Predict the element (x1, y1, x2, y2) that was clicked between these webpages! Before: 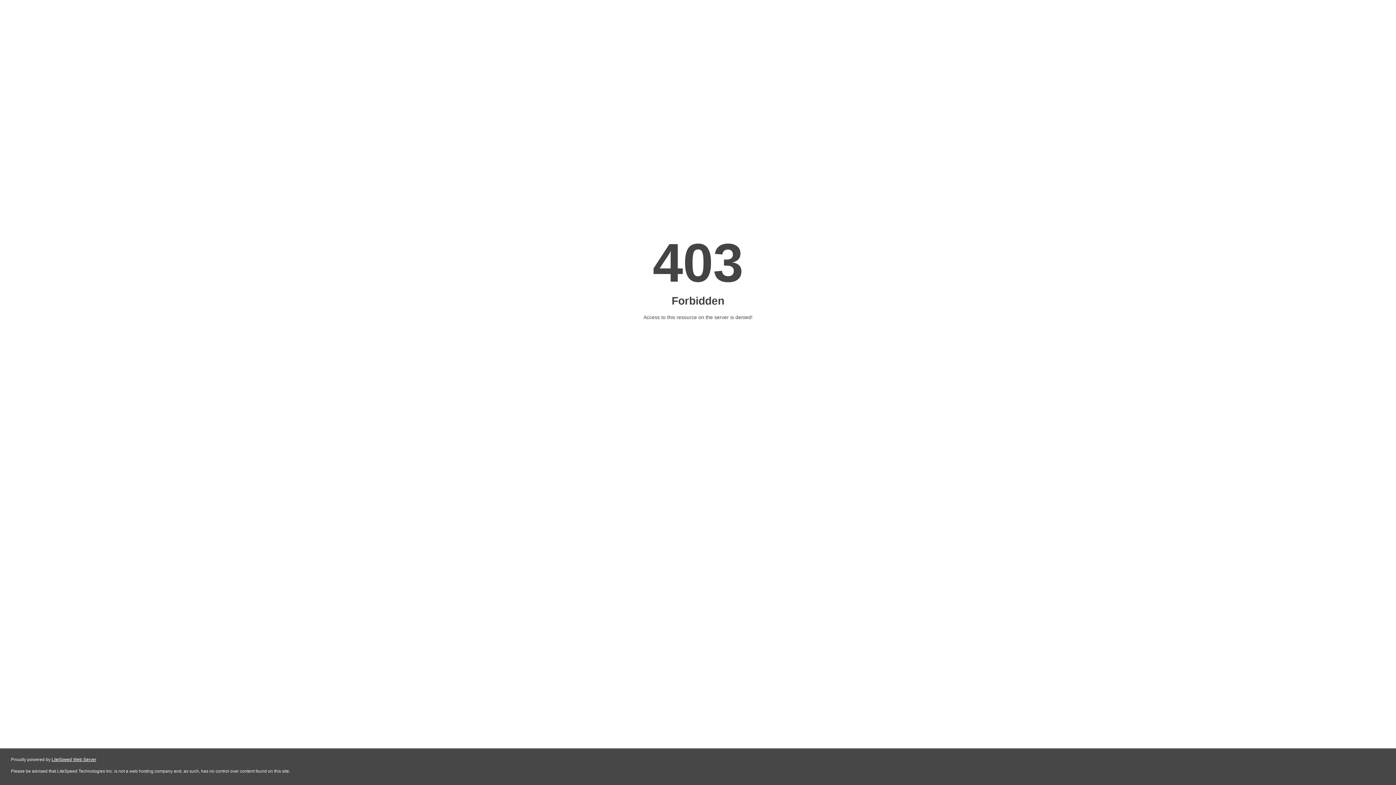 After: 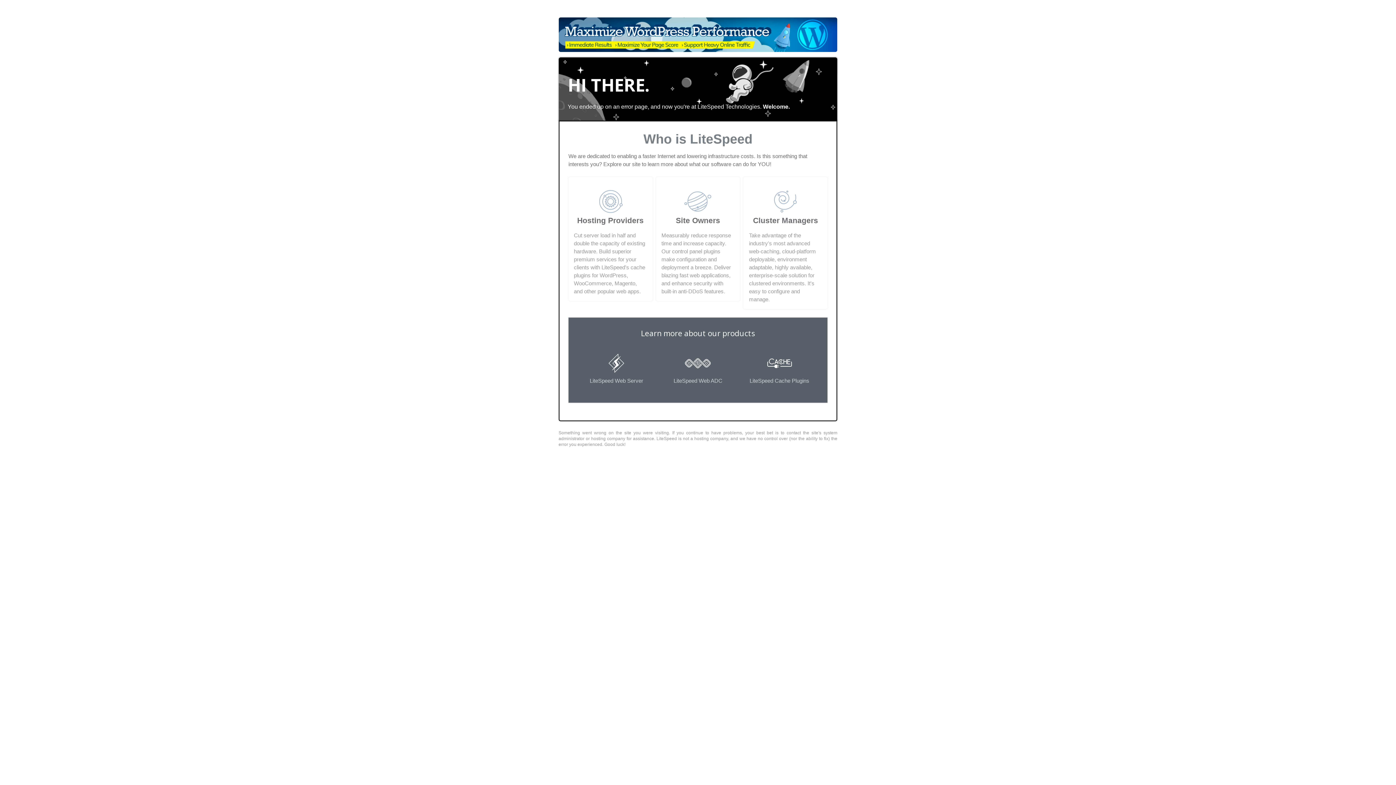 Action: label: LiteSpeed Web Server bbox: (51, 757, 96, 762)